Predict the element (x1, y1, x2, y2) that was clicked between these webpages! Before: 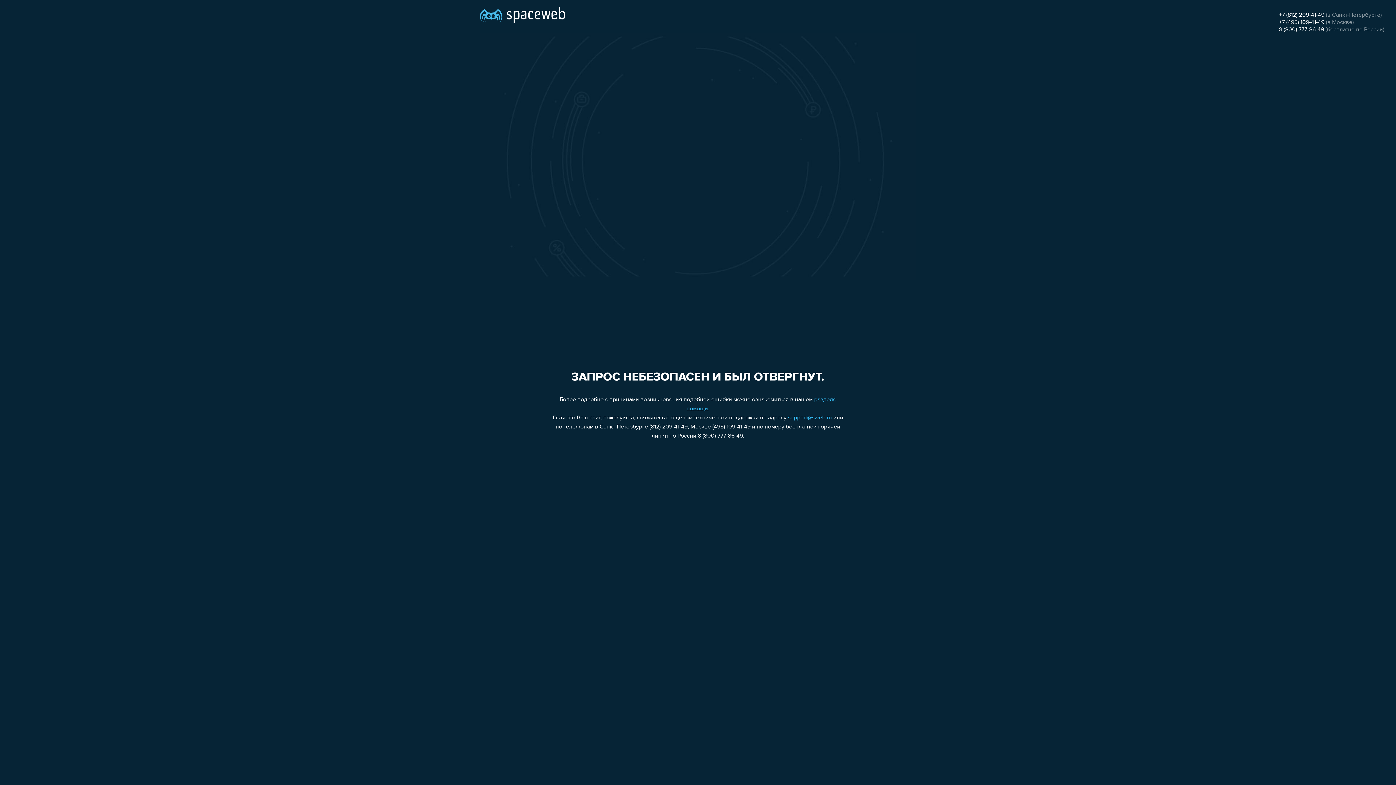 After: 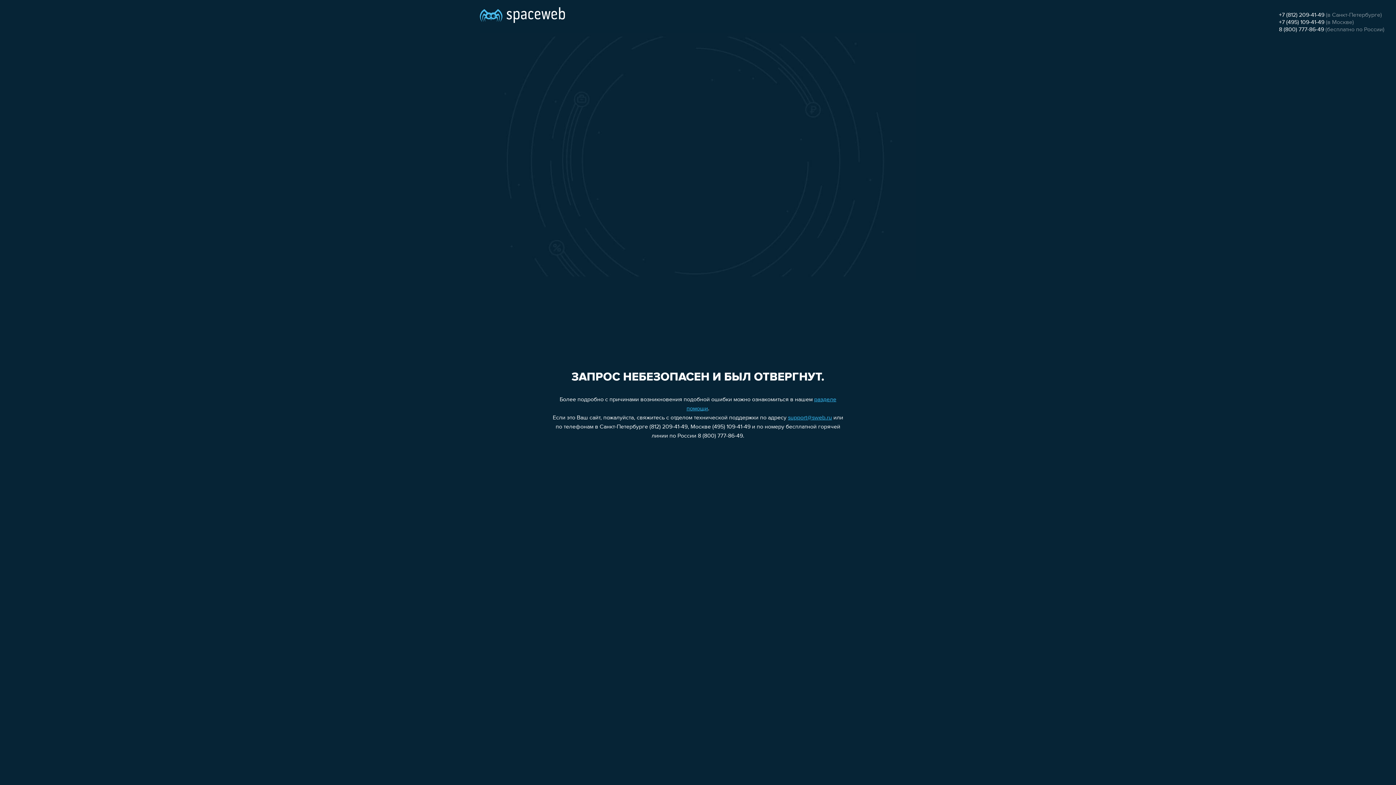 Action: label: +7 (812) 209-41-49 bbox: (1279, 12, 1324, 18)